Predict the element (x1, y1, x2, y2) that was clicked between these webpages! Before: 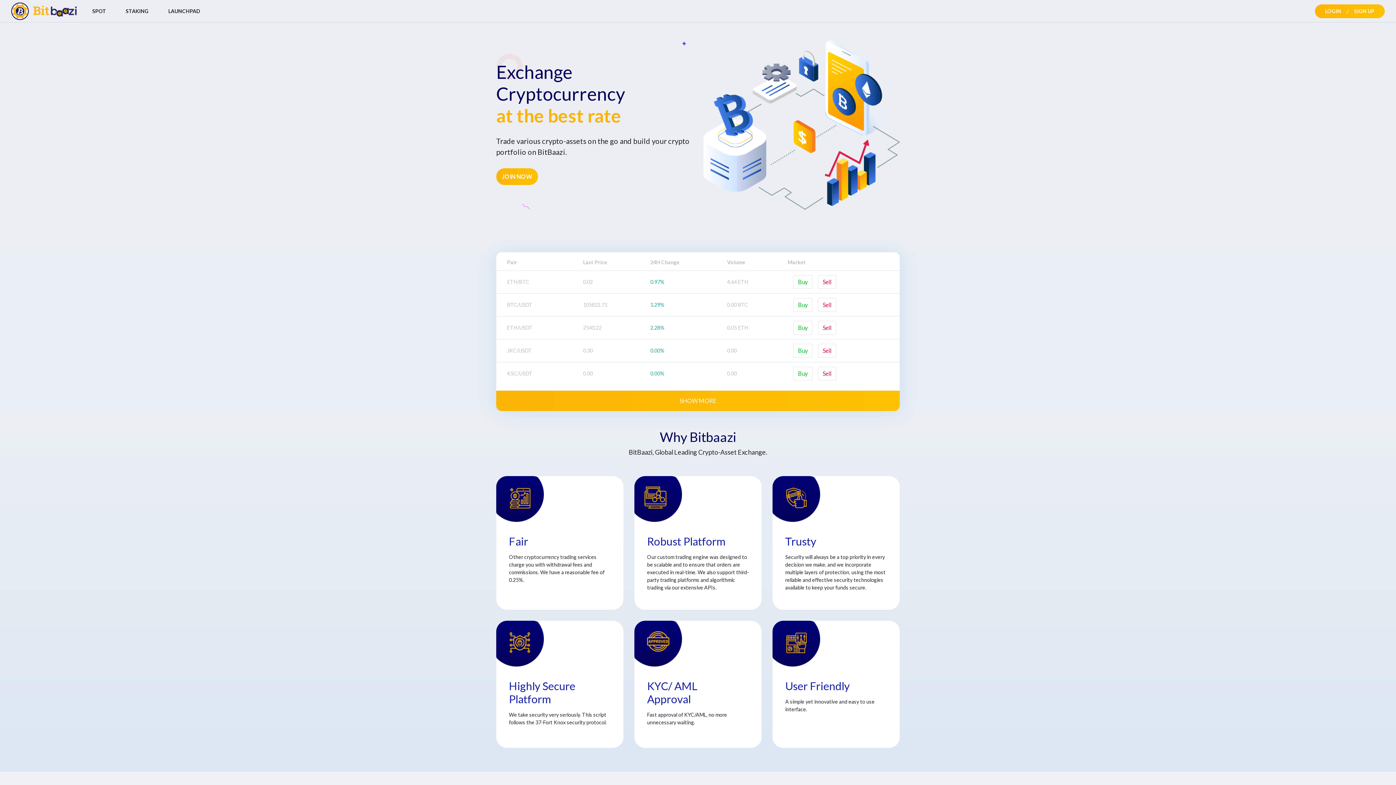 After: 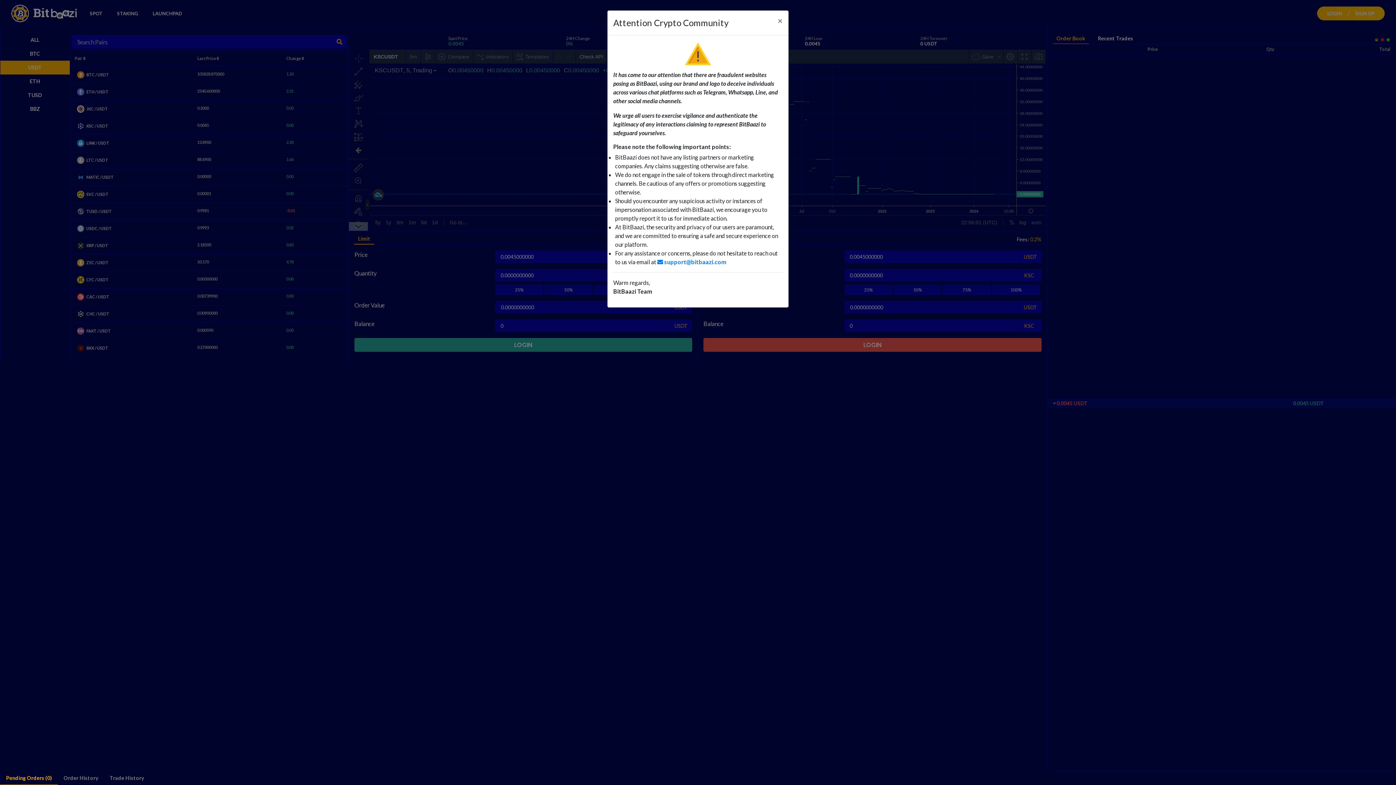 Action: label: Buy bbox: (793, 367, 812, 380)